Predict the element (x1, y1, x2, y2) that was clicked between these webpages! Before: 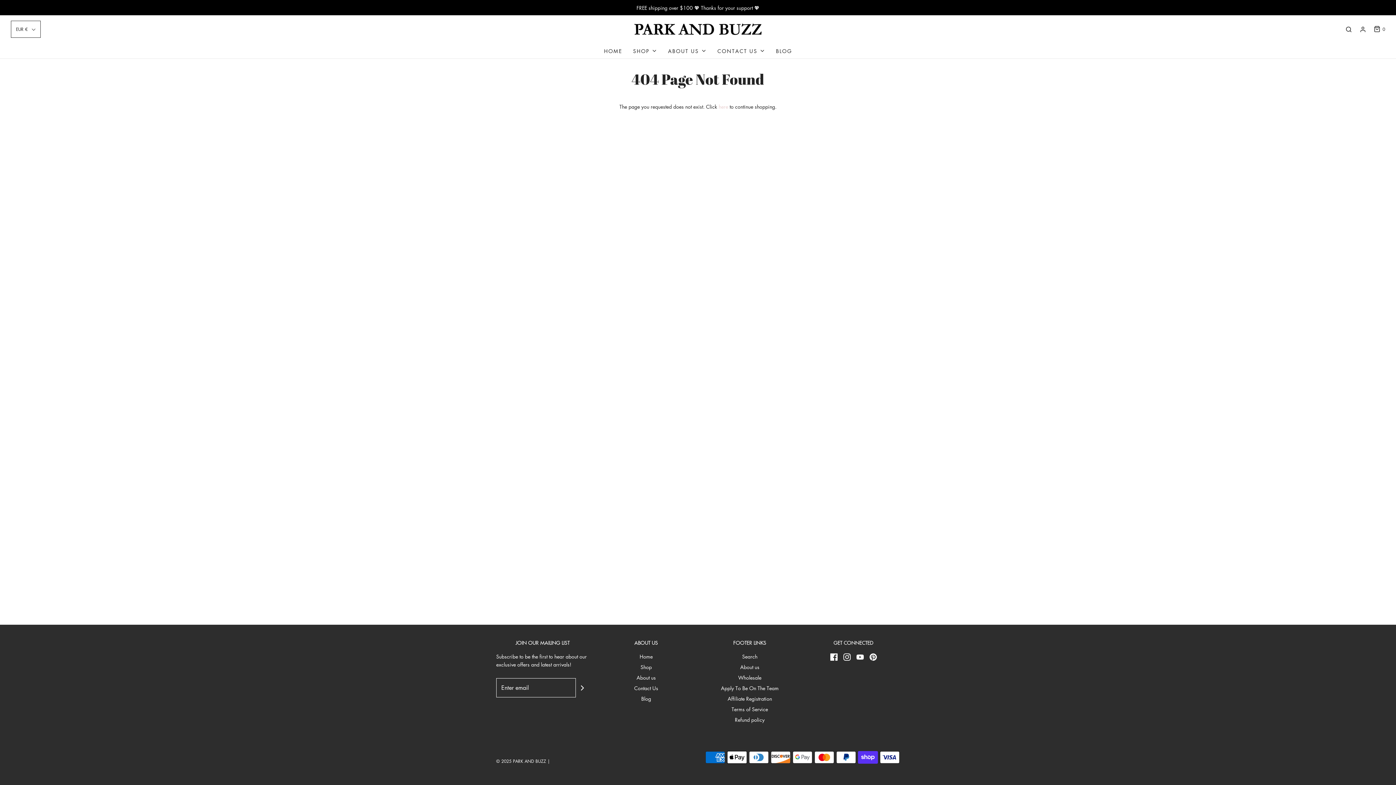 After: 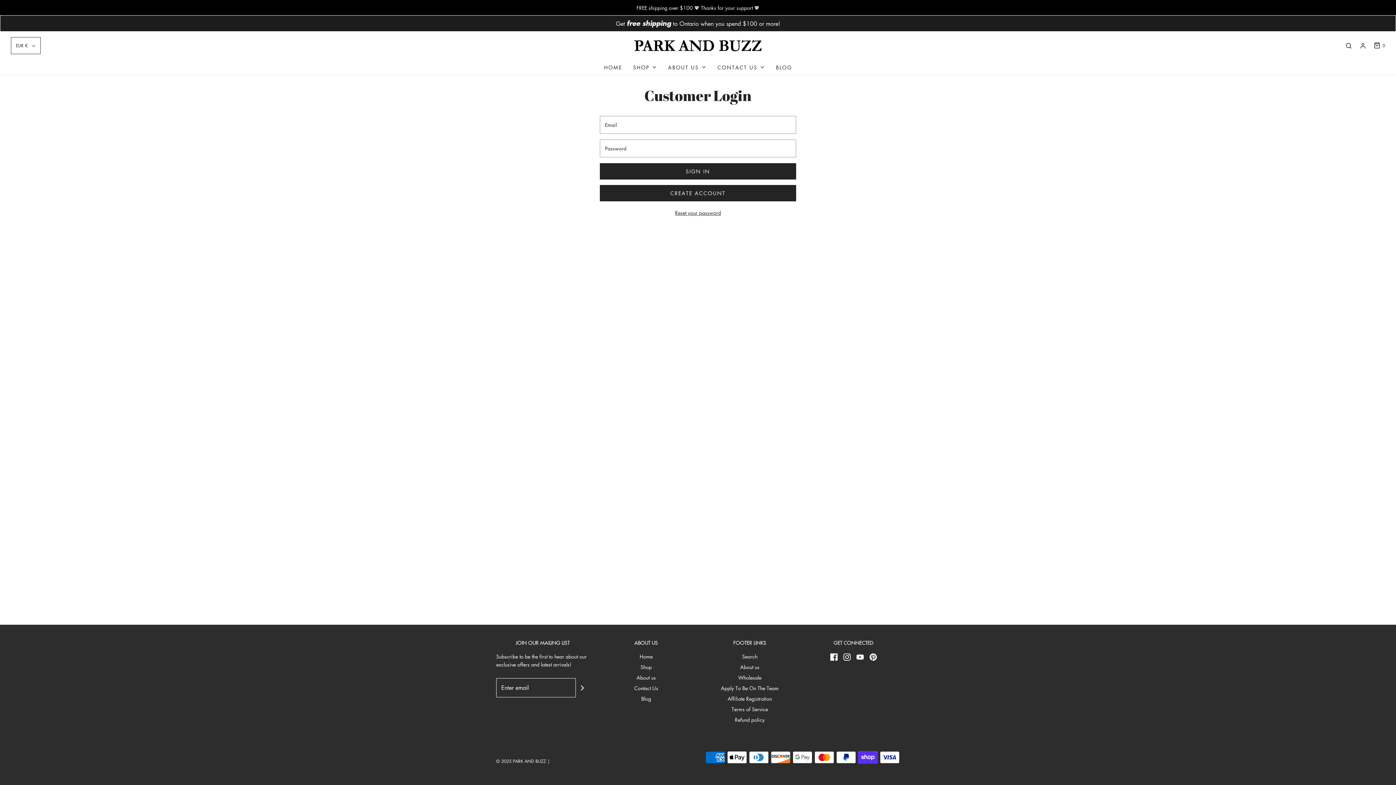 Action: bbox: (1358, 26, 1367, 32)